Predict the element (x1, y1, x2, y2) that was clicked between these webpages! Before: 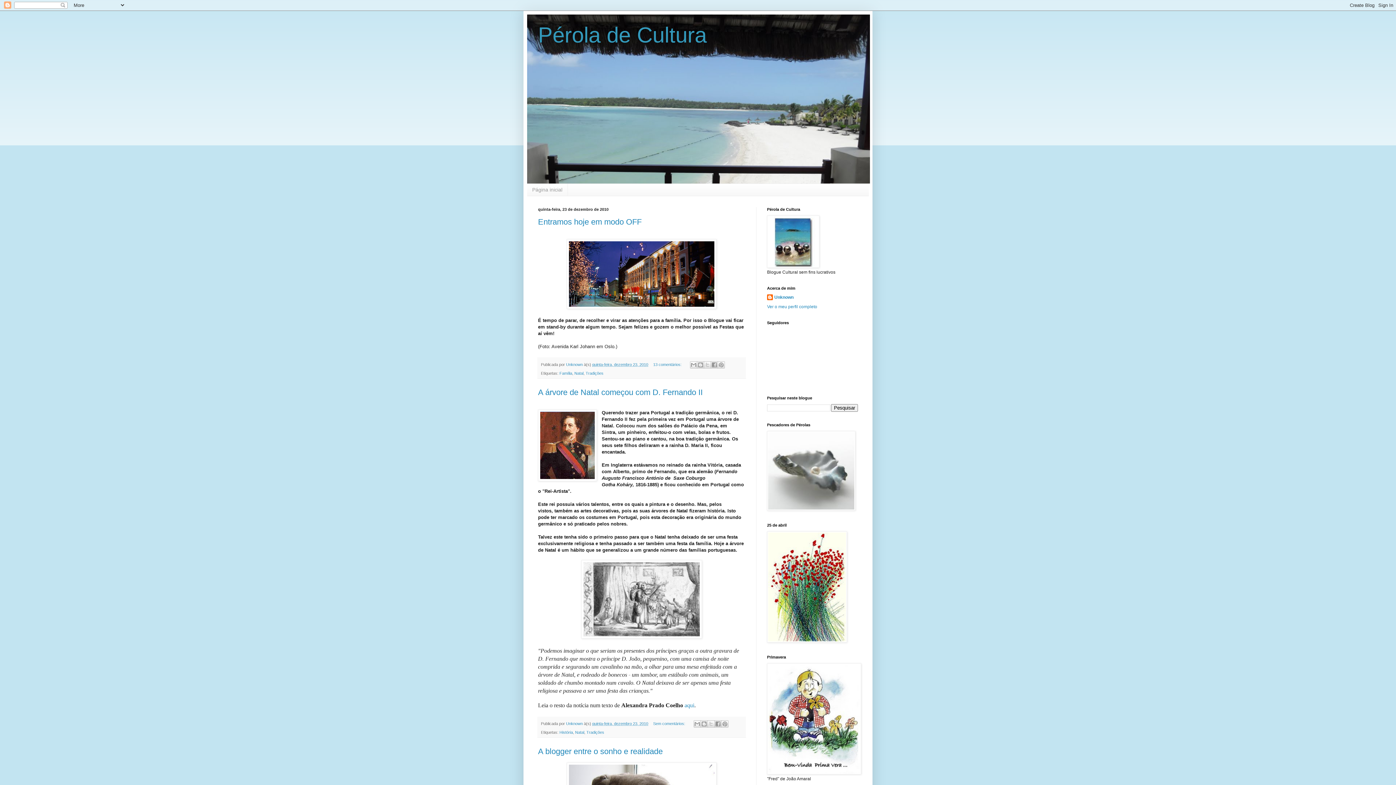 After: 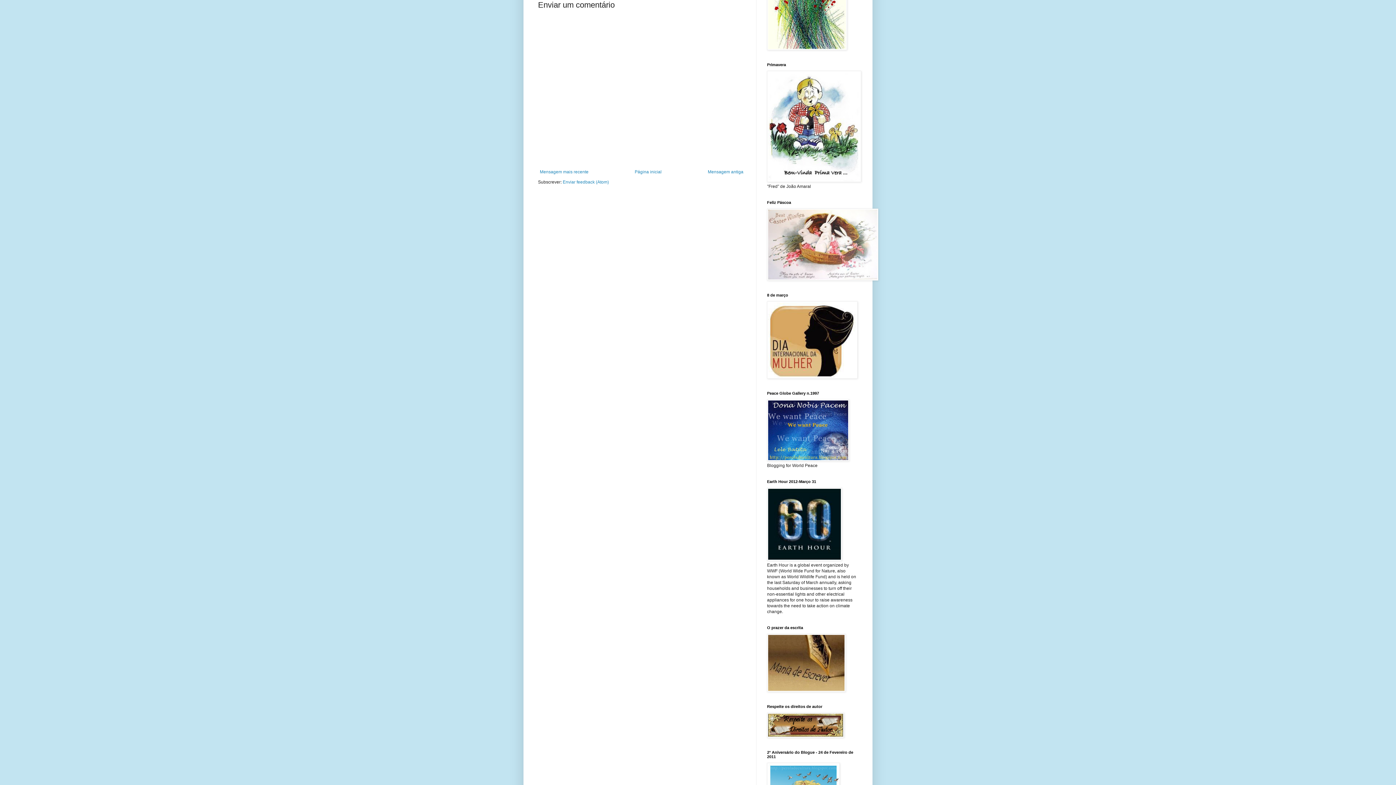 Action: bbox: (653, 721, 686, 726) label: Sem comentários: 